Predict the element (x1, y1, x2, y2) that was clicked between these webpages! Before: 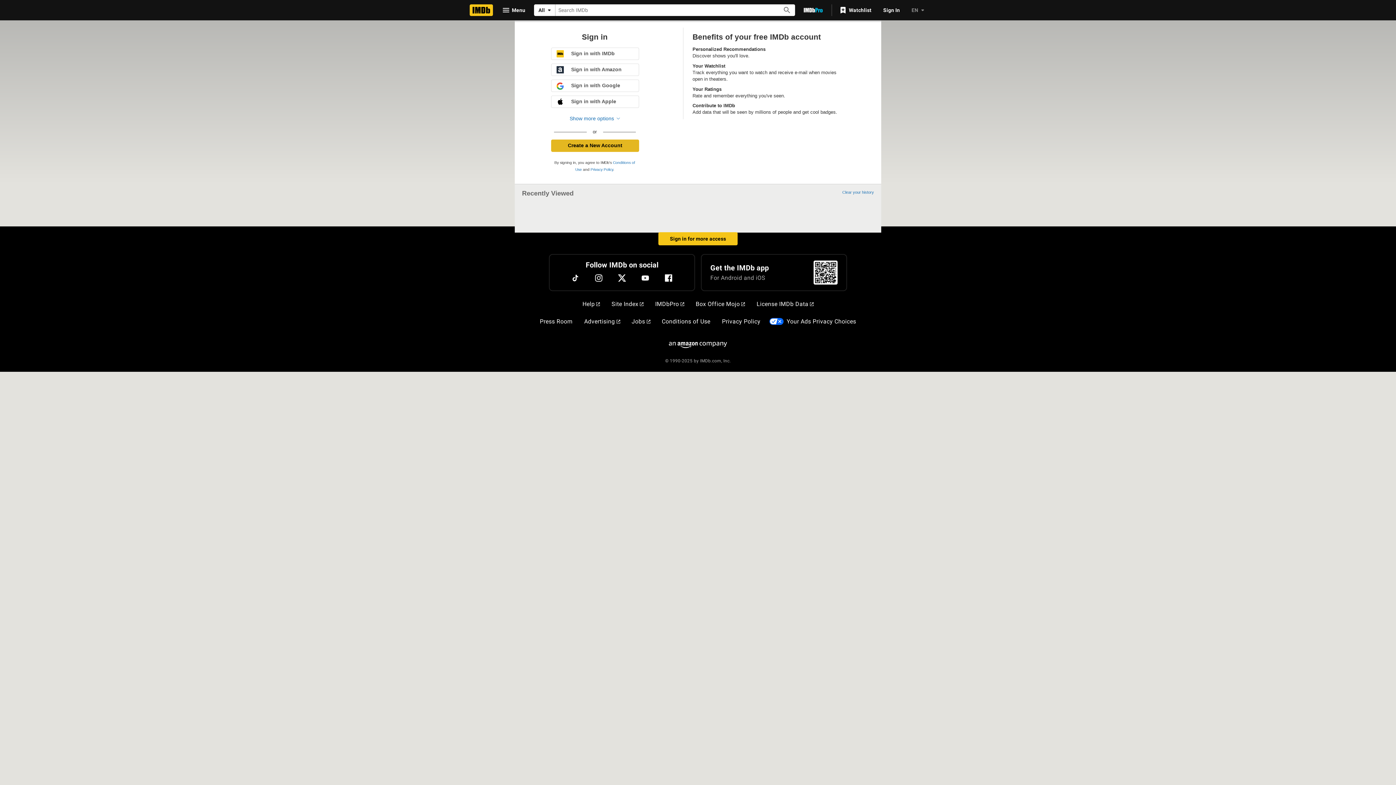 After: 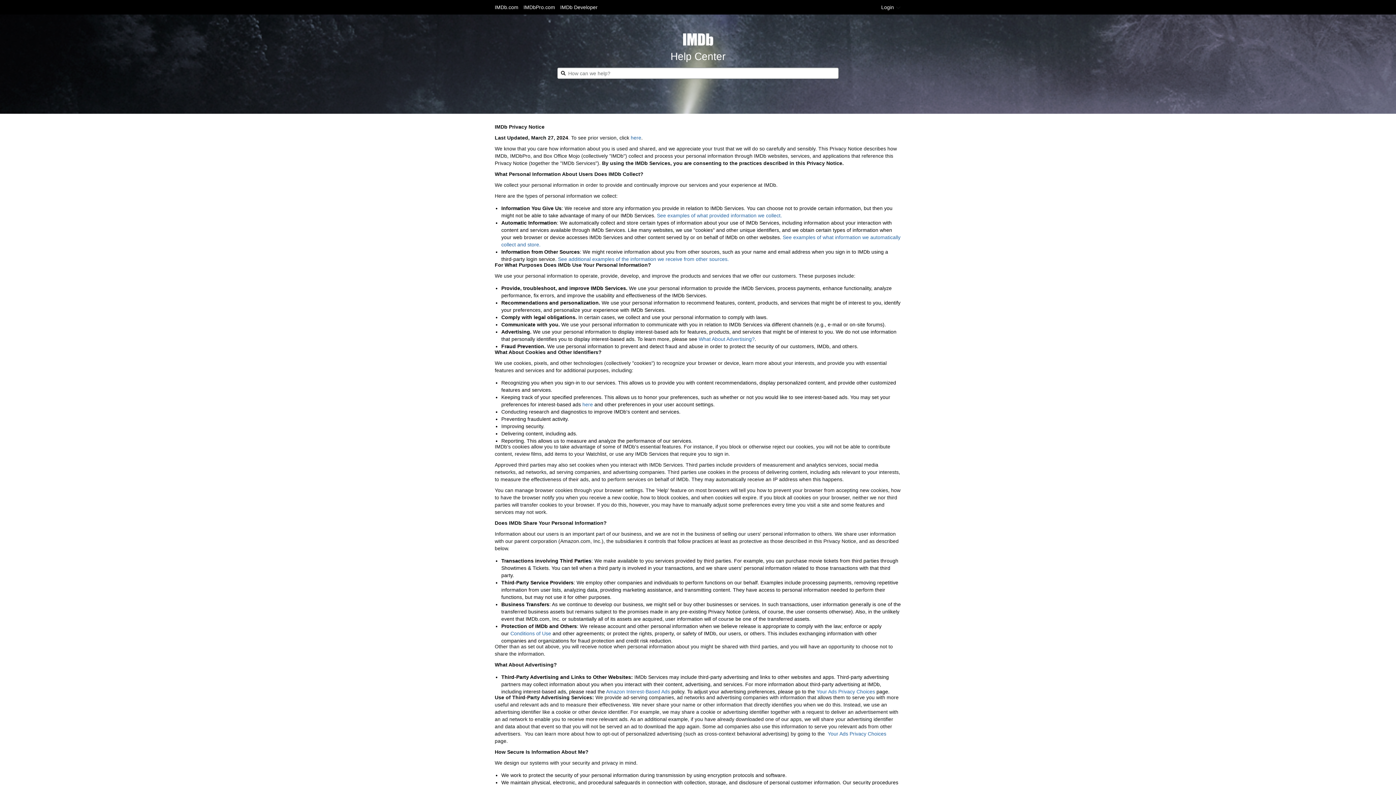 Action: label: Privacy Policy bbox: (590, 167, 613, 171)